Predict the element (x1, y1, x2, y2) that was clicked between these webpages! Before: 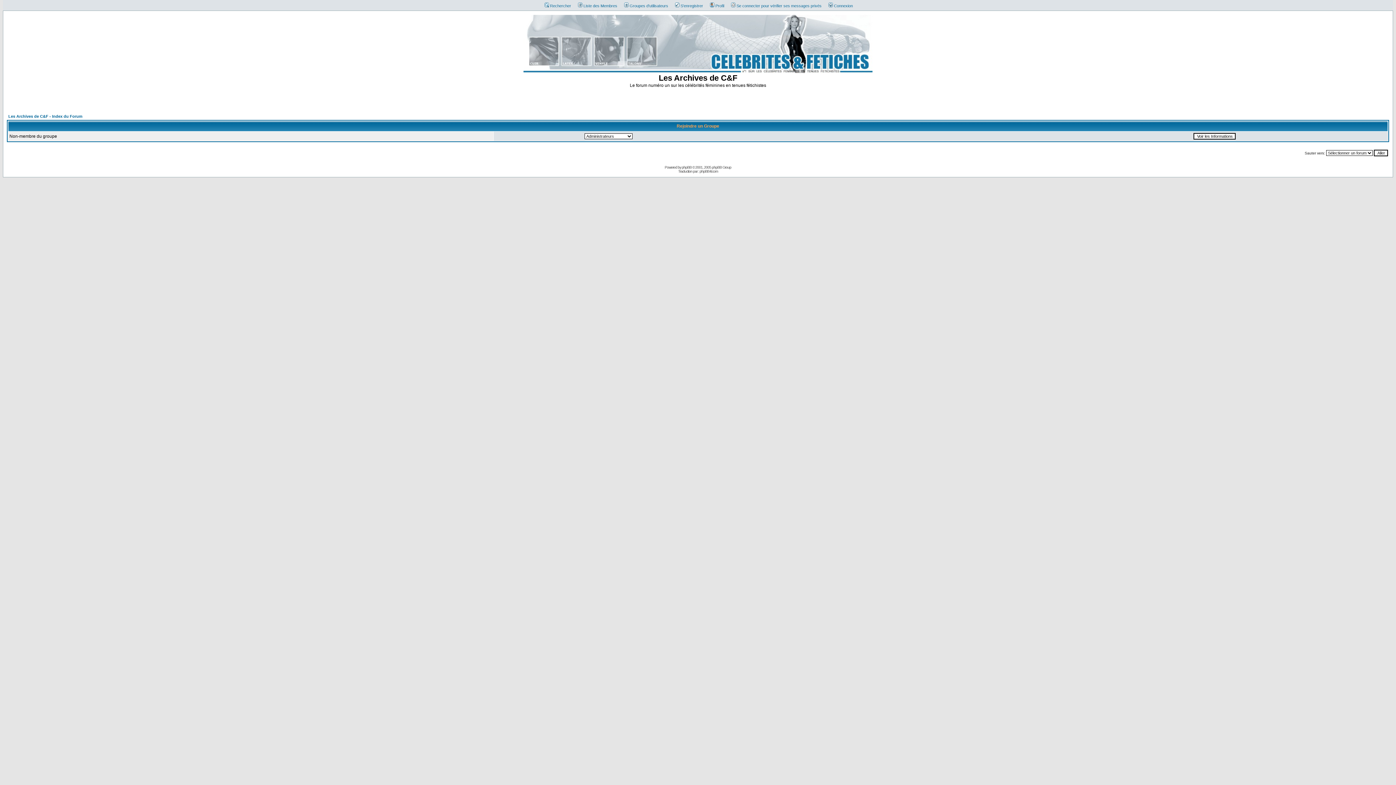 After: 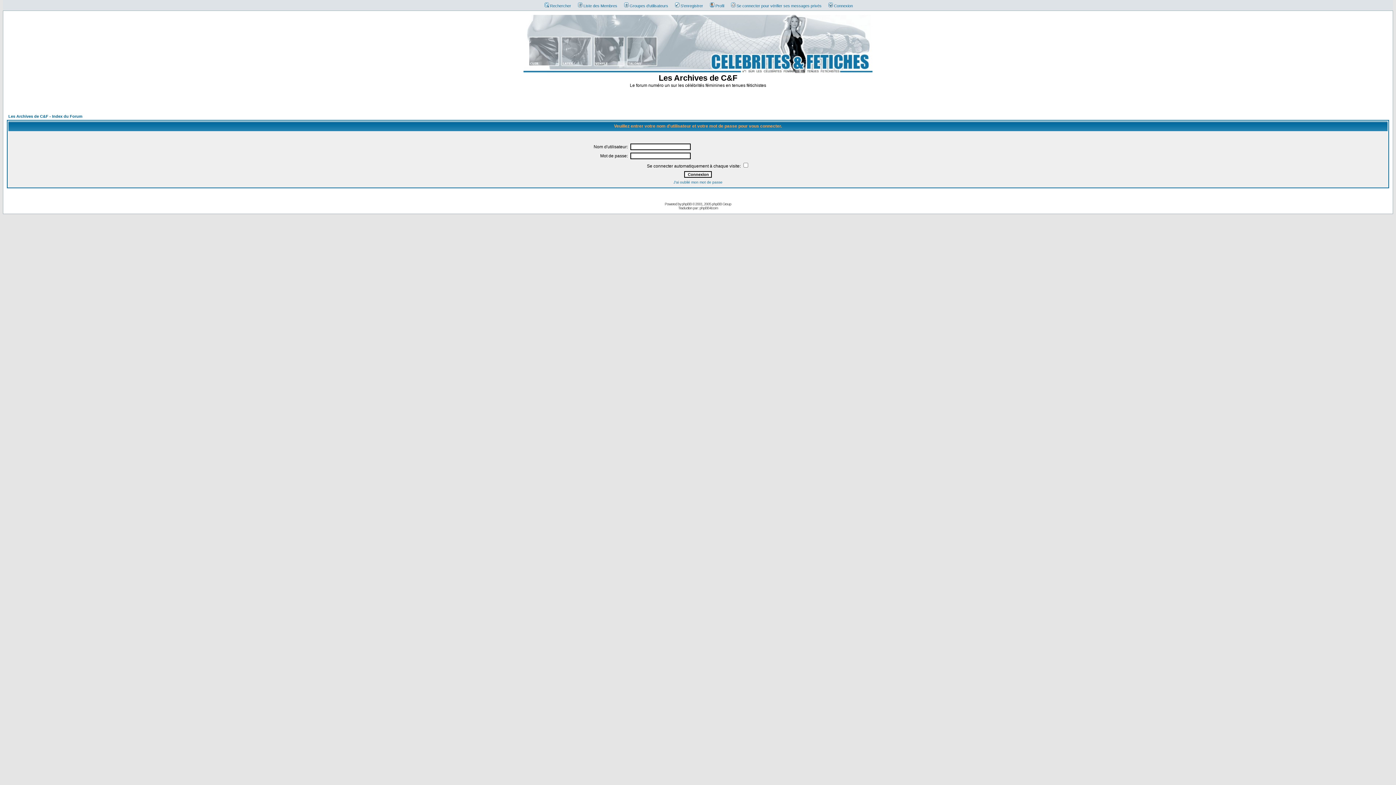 Action: bbox: (706, 3, 724, 8) label: Profil